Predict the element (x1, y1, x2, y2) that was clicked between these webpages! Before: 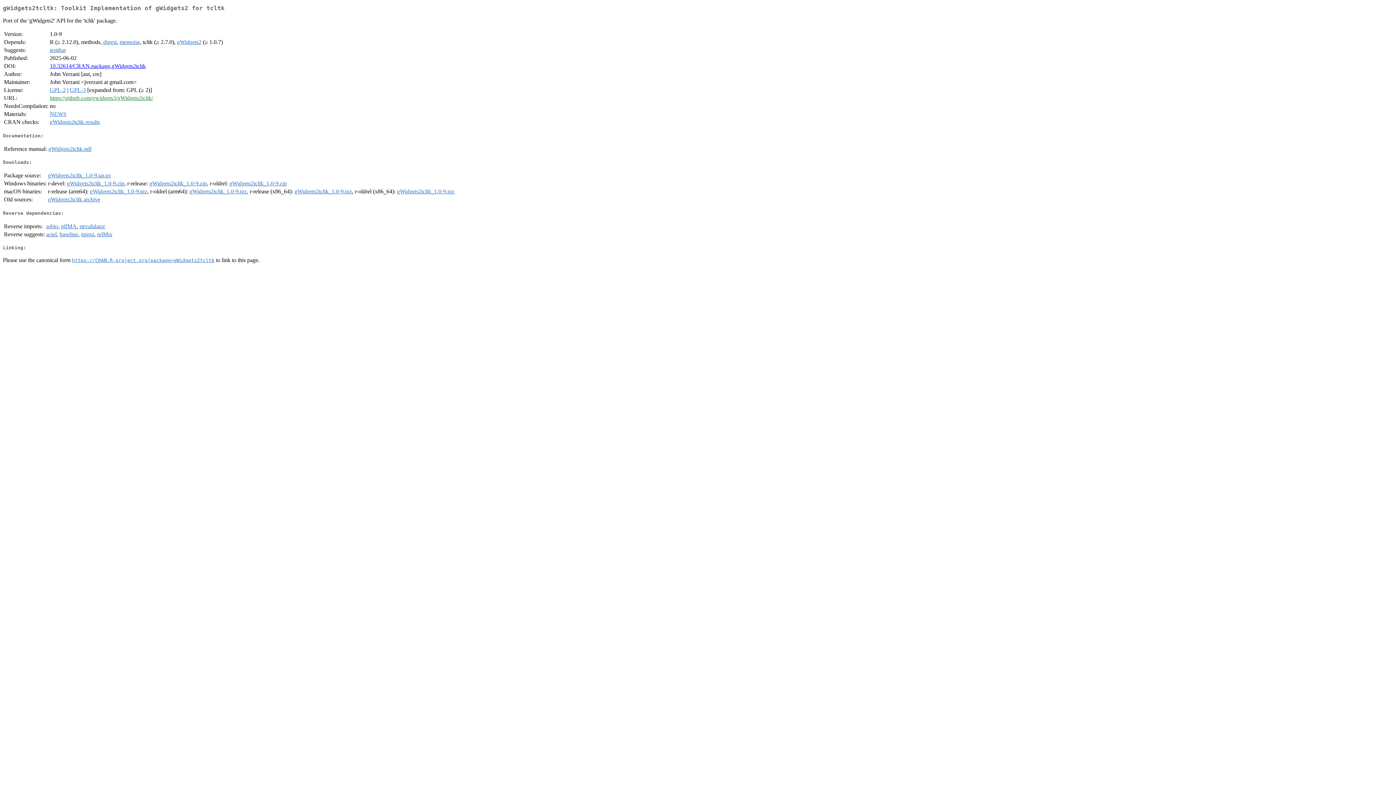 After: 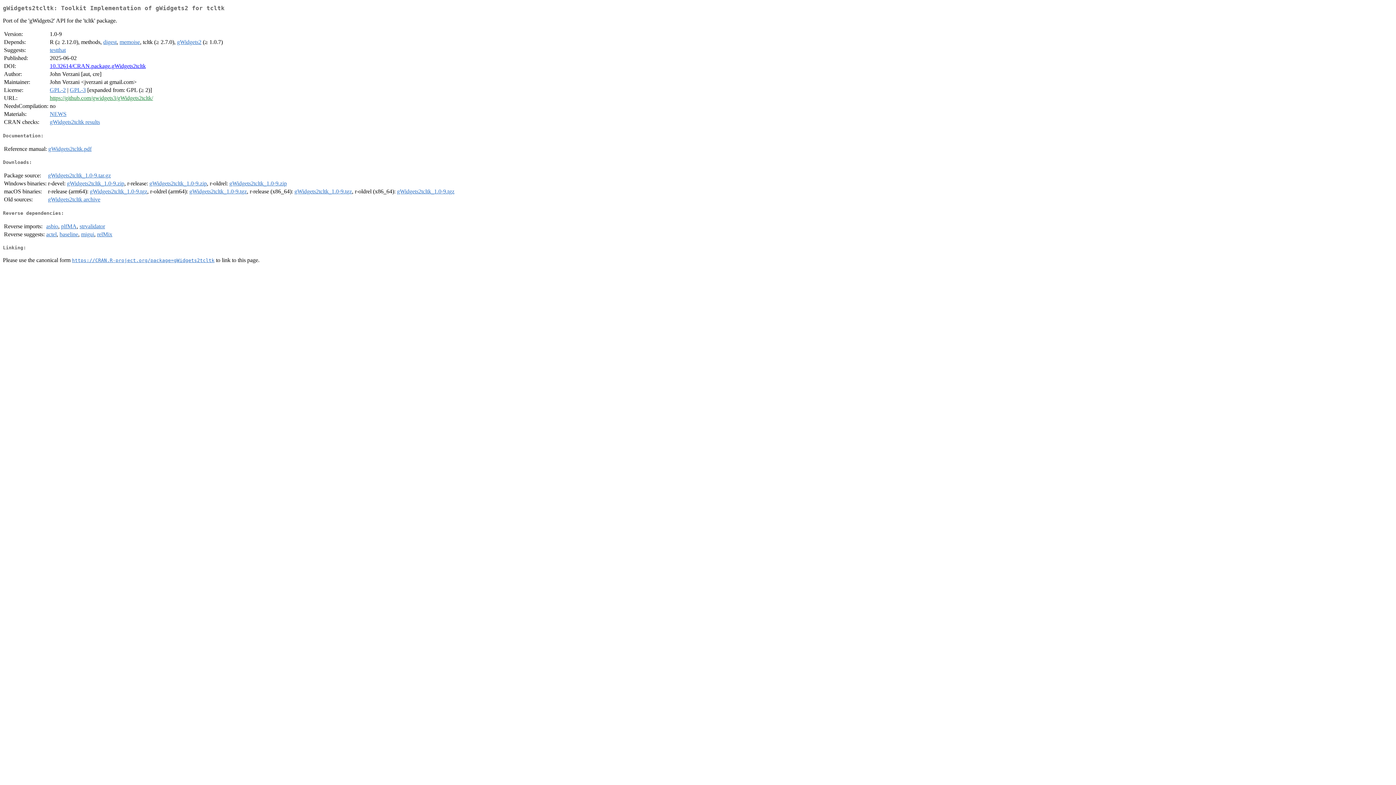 Action: bbox: (229, 180, 286, 186) label: gWidgets2tcltk_1.0-9.zip